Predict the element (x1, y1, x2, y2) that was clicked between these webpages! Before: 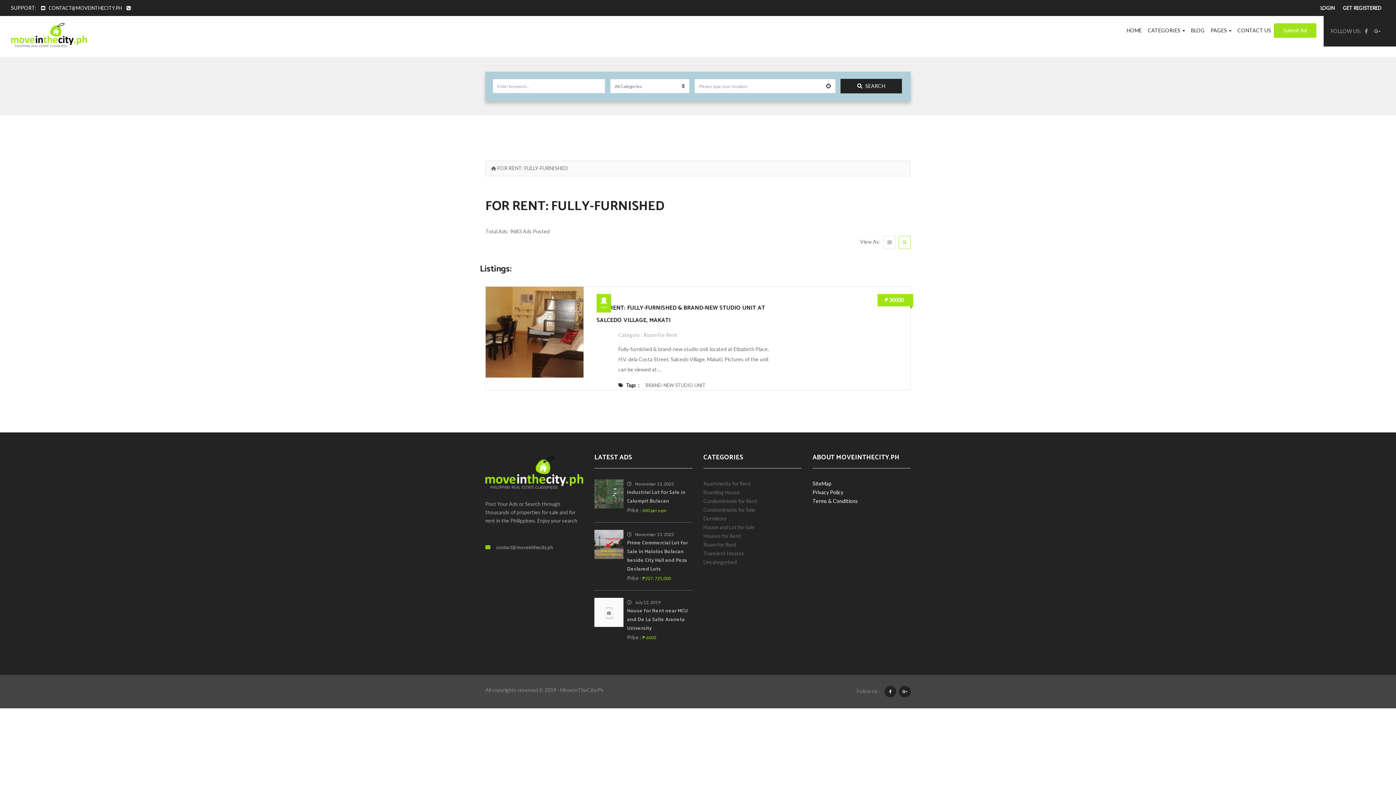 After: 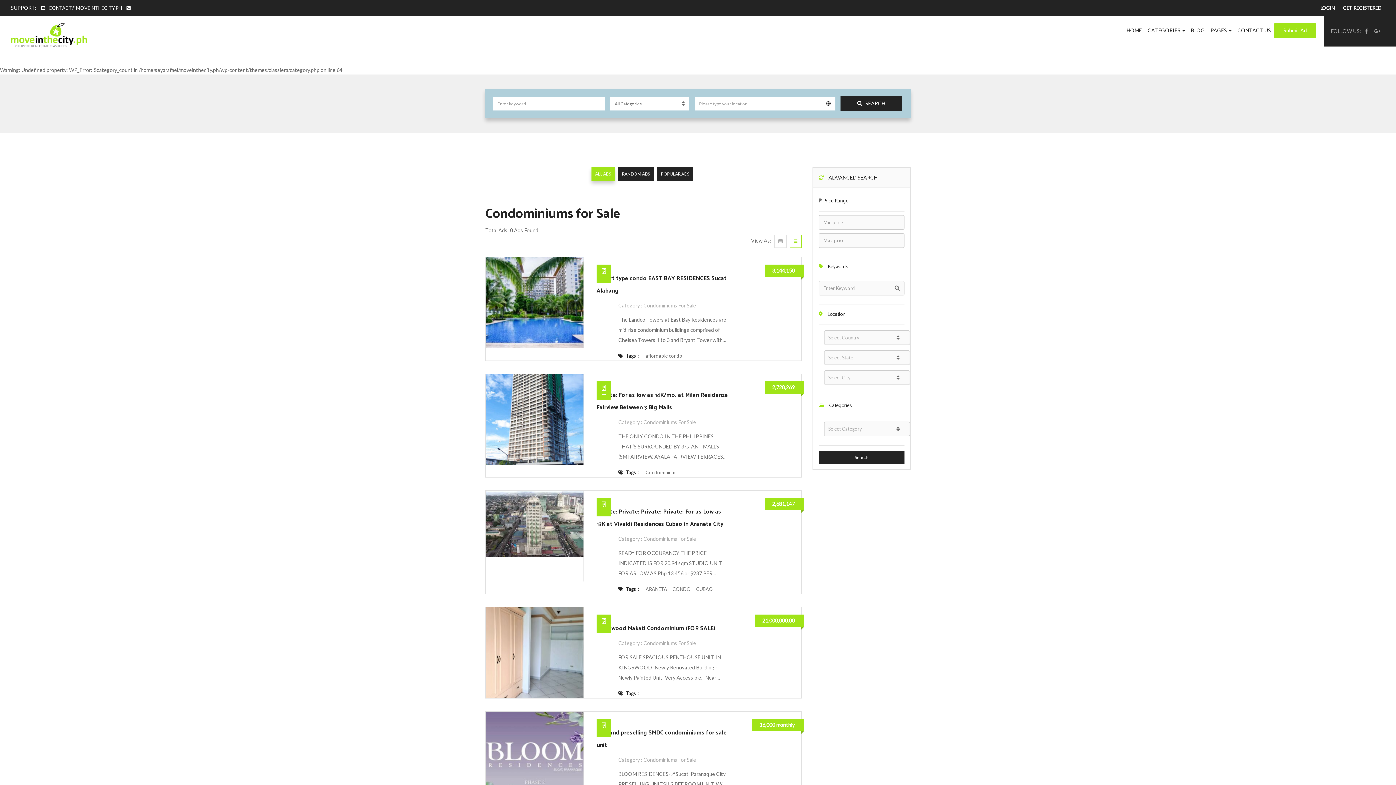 Action: label: Condominiums for Sale bbox: (703, 506, 755, 513)